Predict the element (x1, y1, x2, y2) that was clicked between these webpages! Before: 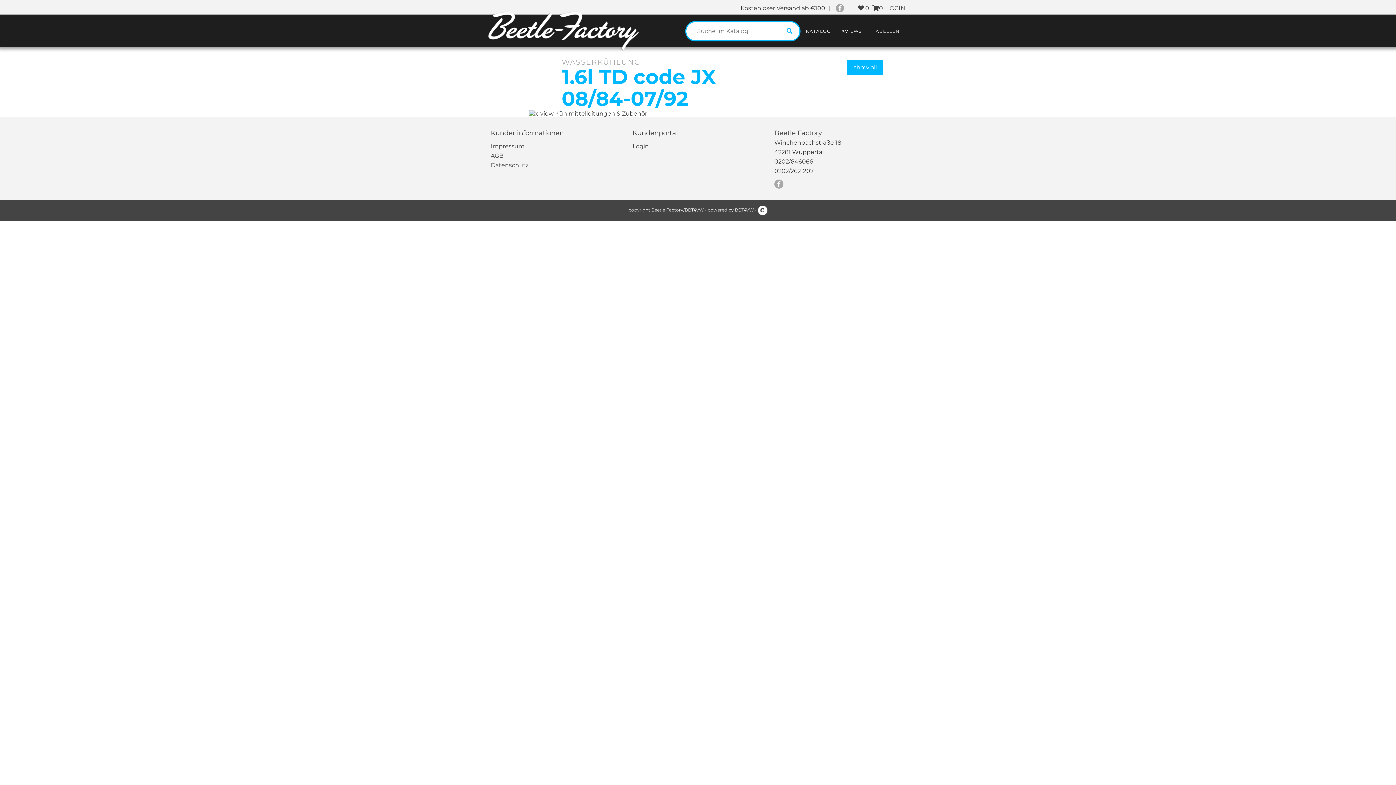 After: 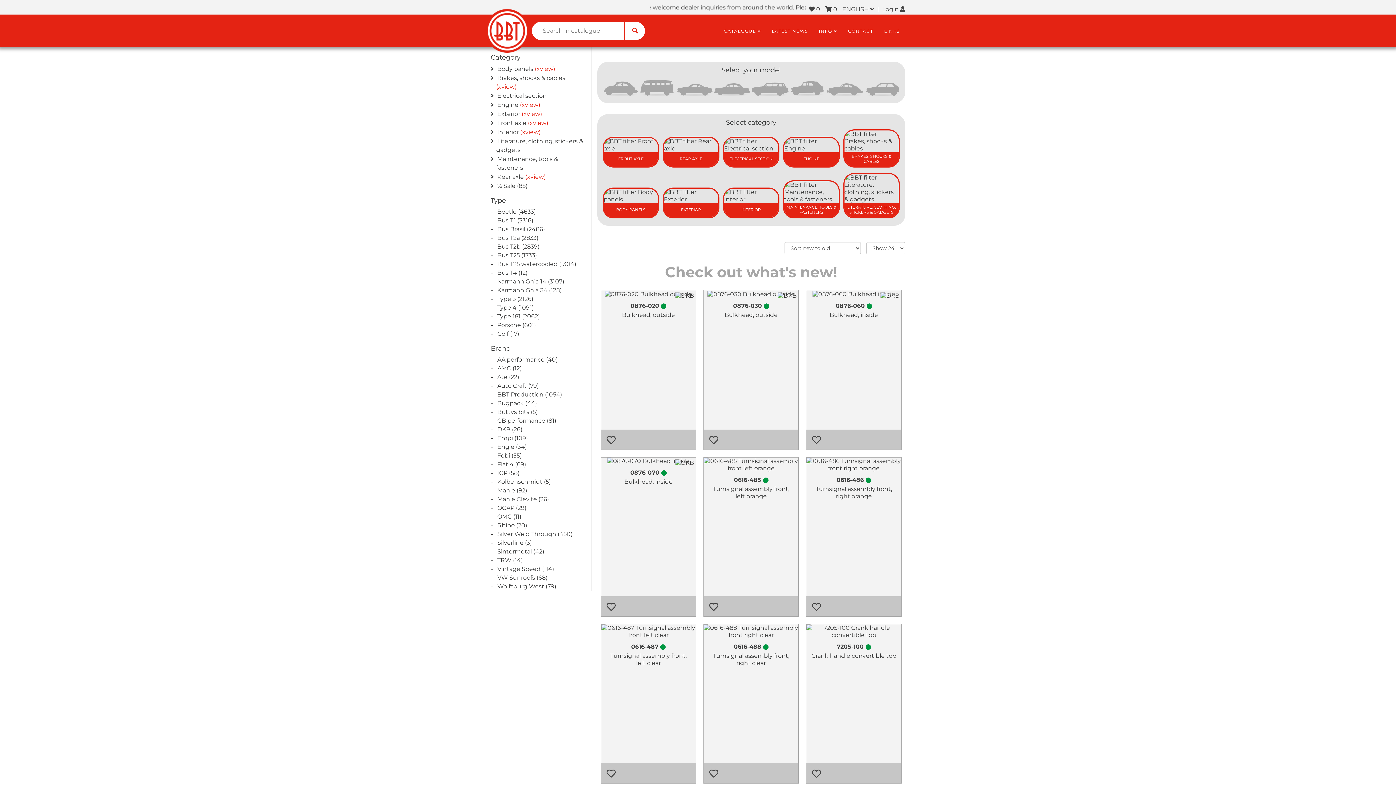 Action: bbox: (735, 207, 754, 212) label: BBT4VW